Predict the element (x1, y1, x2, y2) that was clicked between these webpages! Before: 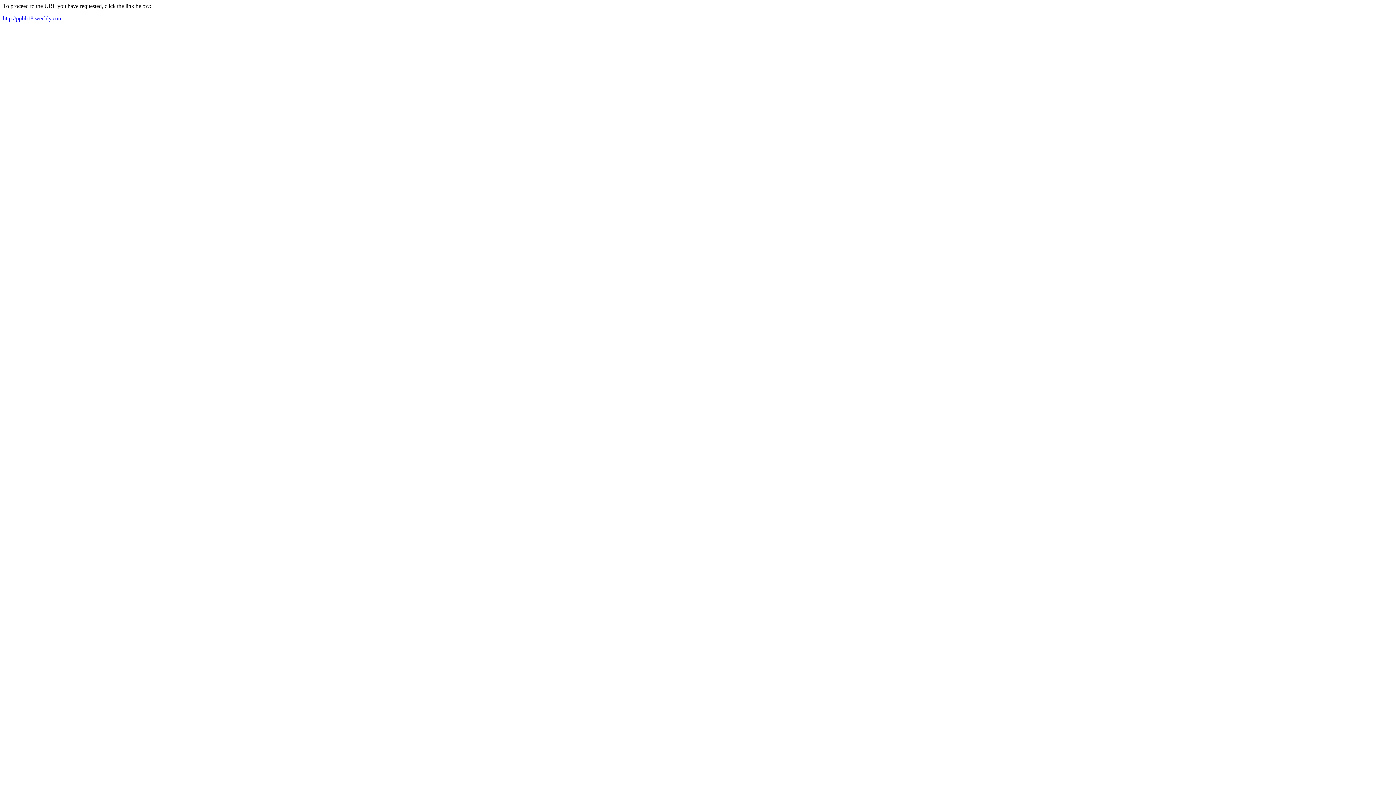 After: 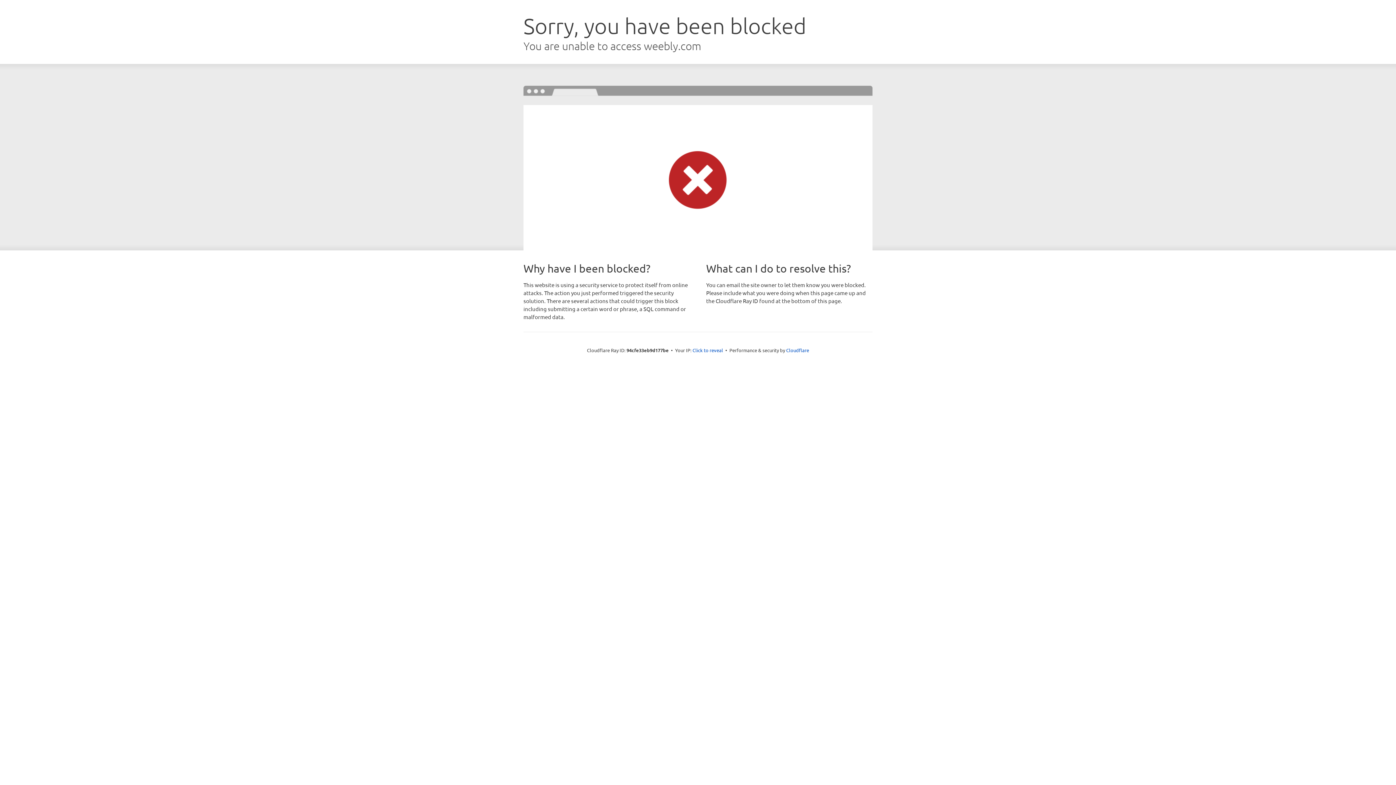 Action: bbox: (2, 15, 62, 21) label: http://ppbb18.weebly.com